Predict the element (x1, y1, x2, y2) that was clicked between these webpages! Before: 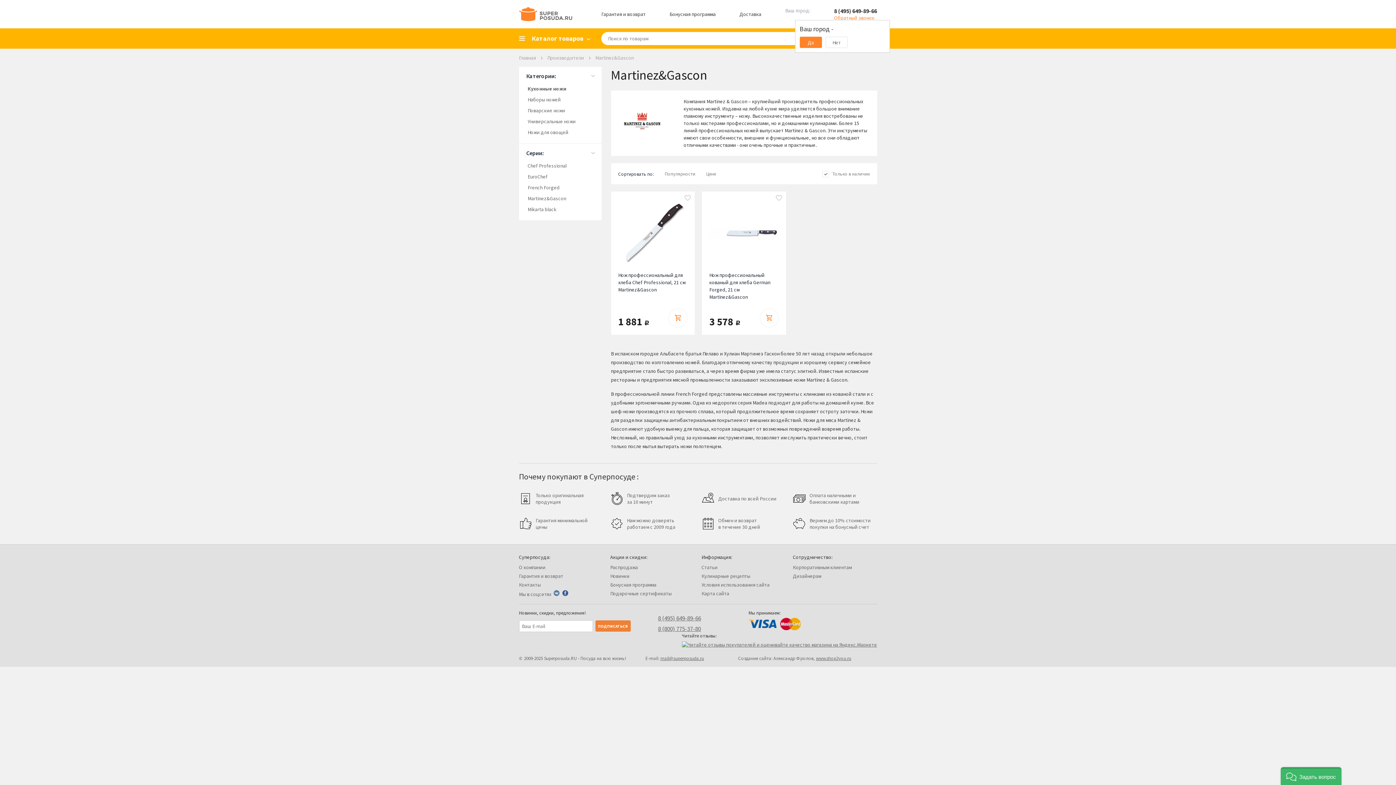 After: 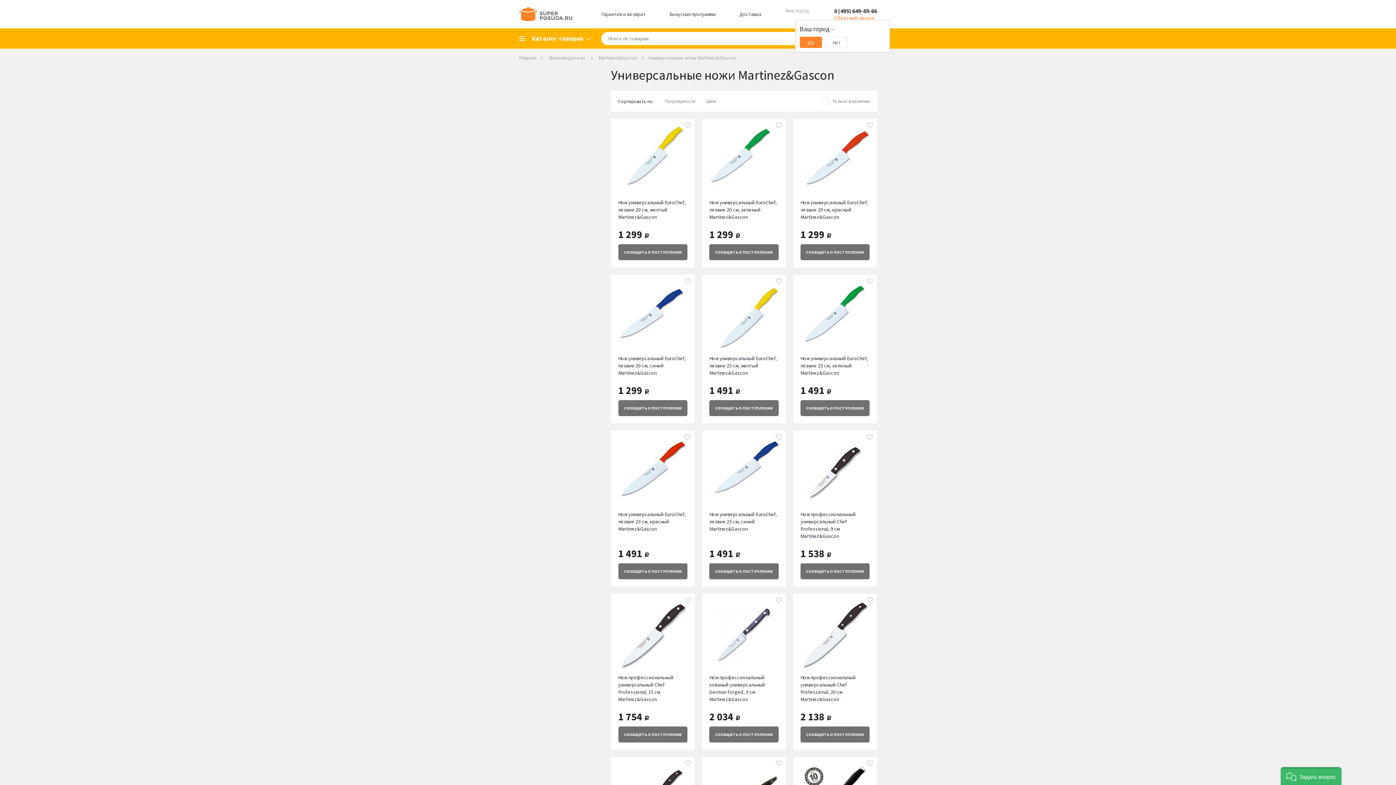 Action: label: Универсальные ножи bbox: (527, 118, 575, 124)